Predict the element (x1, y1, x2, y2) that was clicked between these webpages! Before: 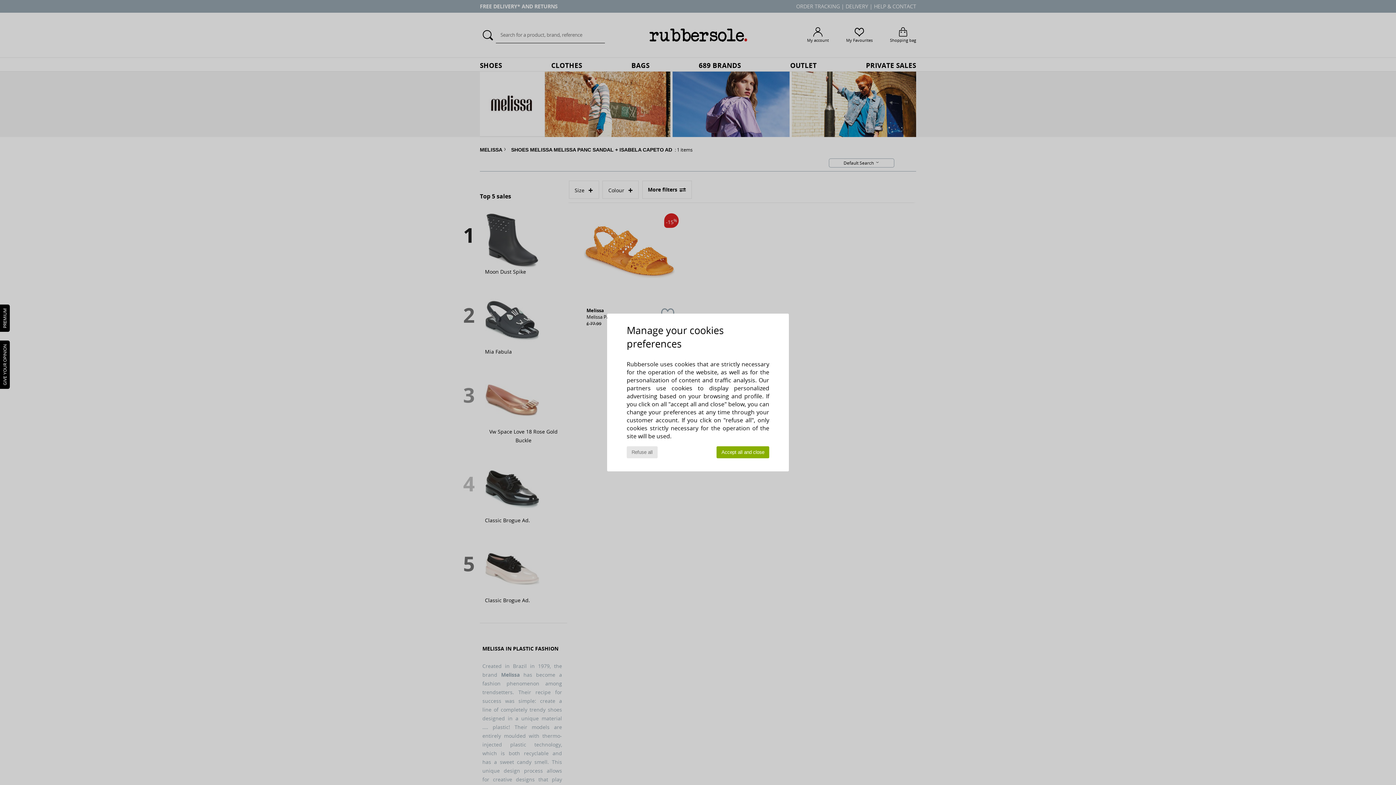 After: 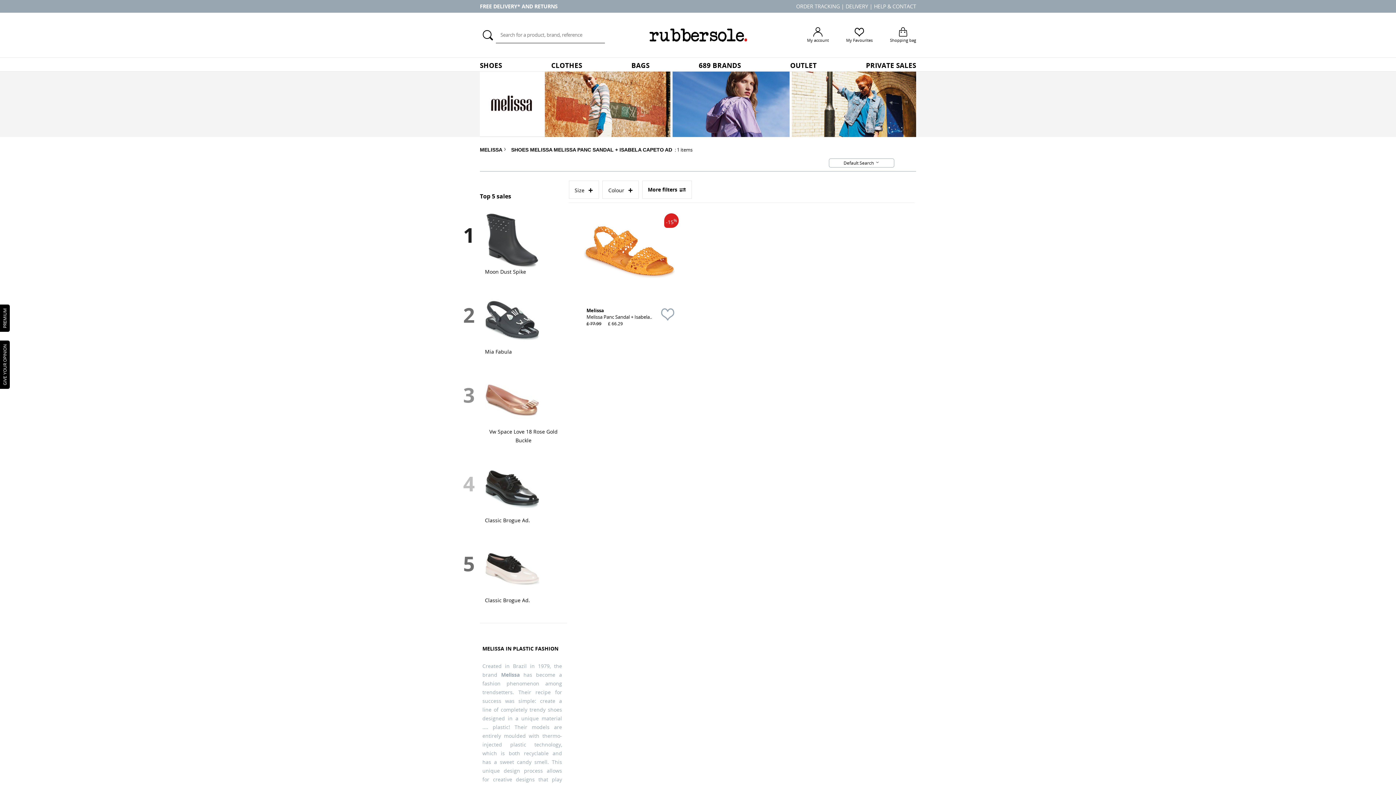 Action: label: Refuse all bbox: (626, 446, 657, 458)